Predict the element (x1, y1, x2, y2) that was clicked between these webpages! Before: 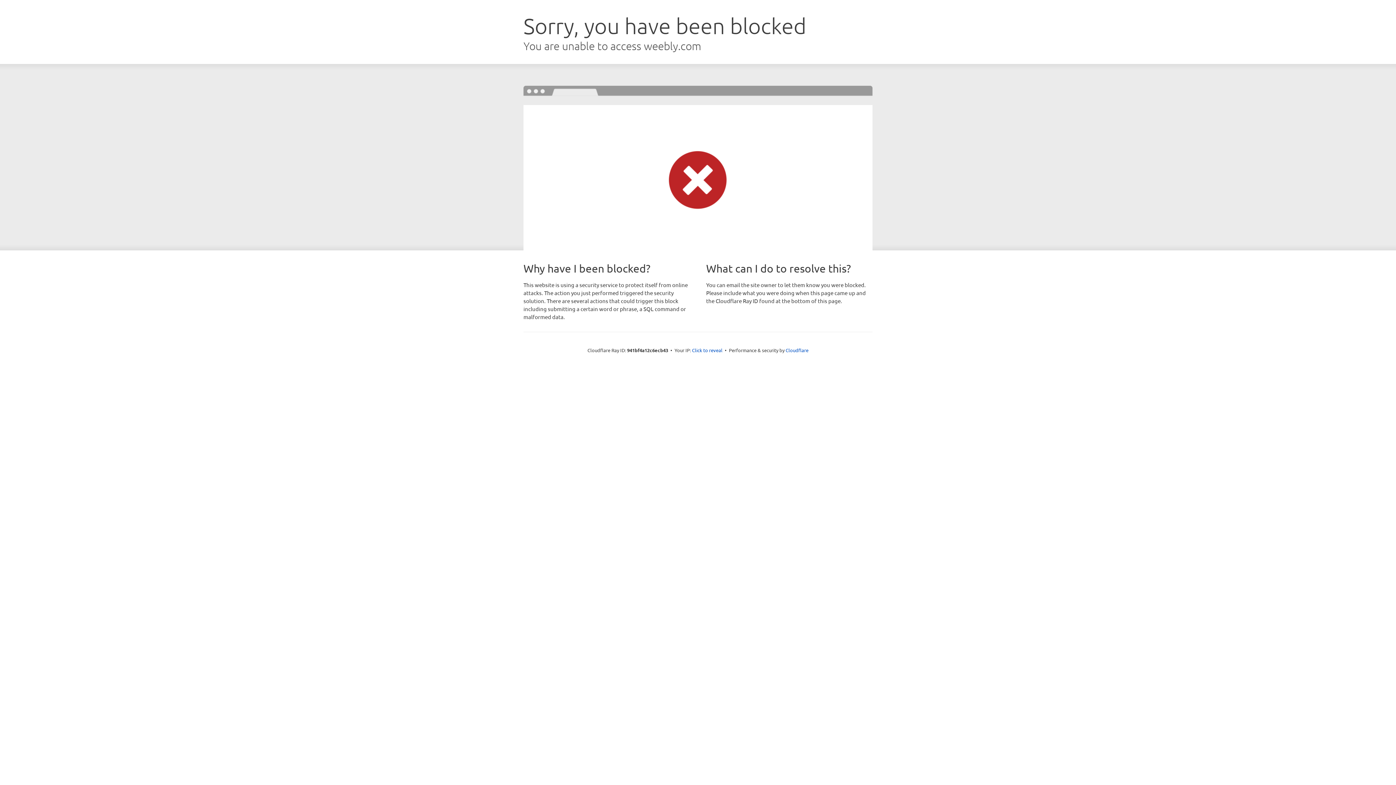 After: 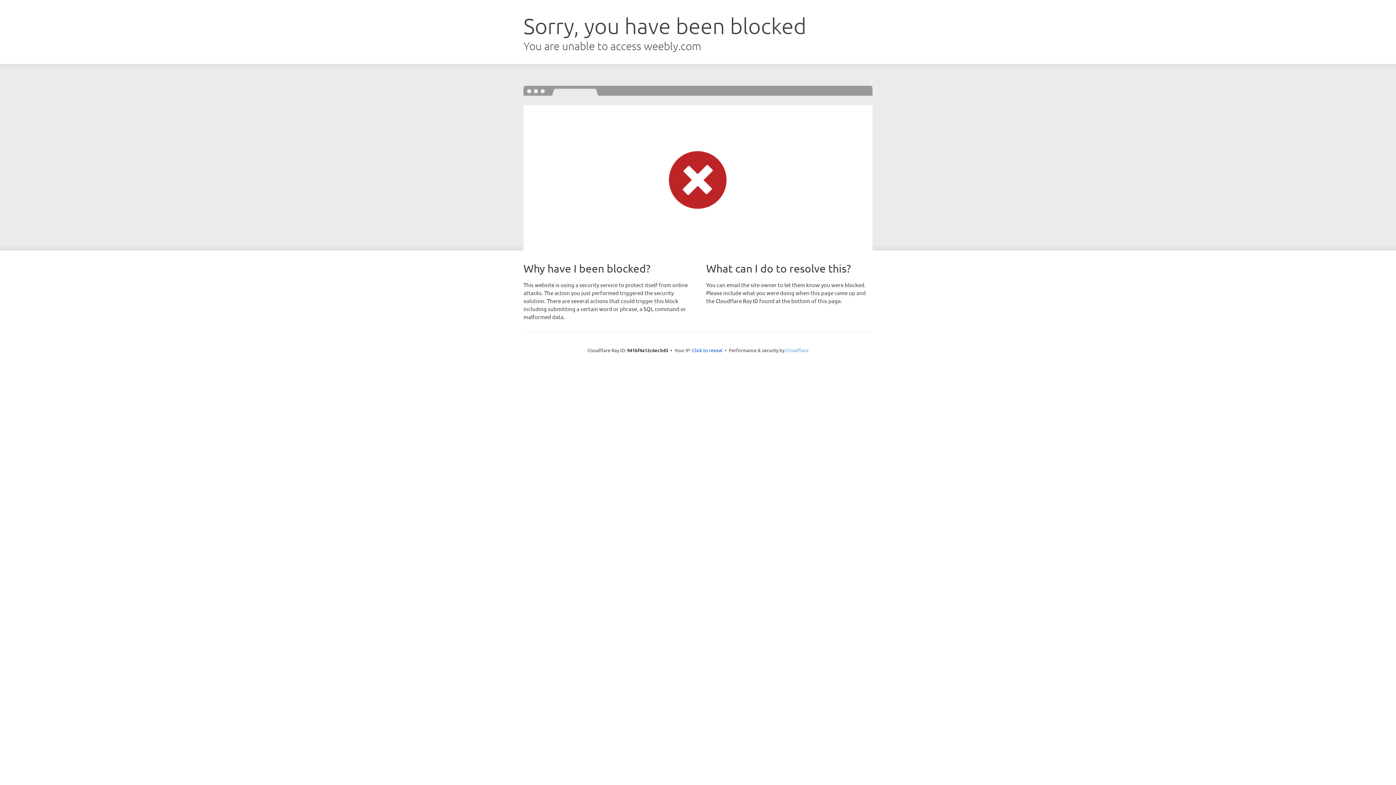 Action: label: Cloudflare bbox: (785, 347, 808, 353)